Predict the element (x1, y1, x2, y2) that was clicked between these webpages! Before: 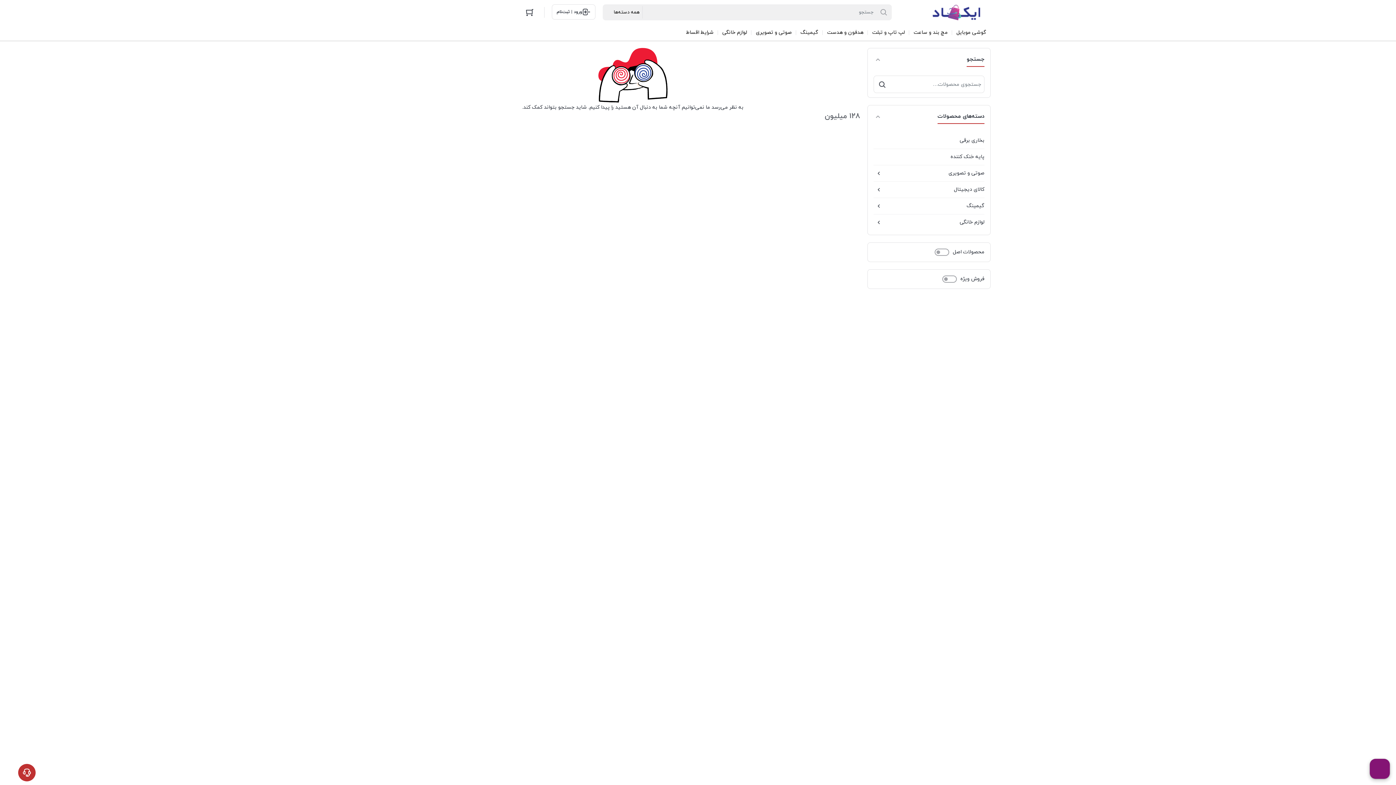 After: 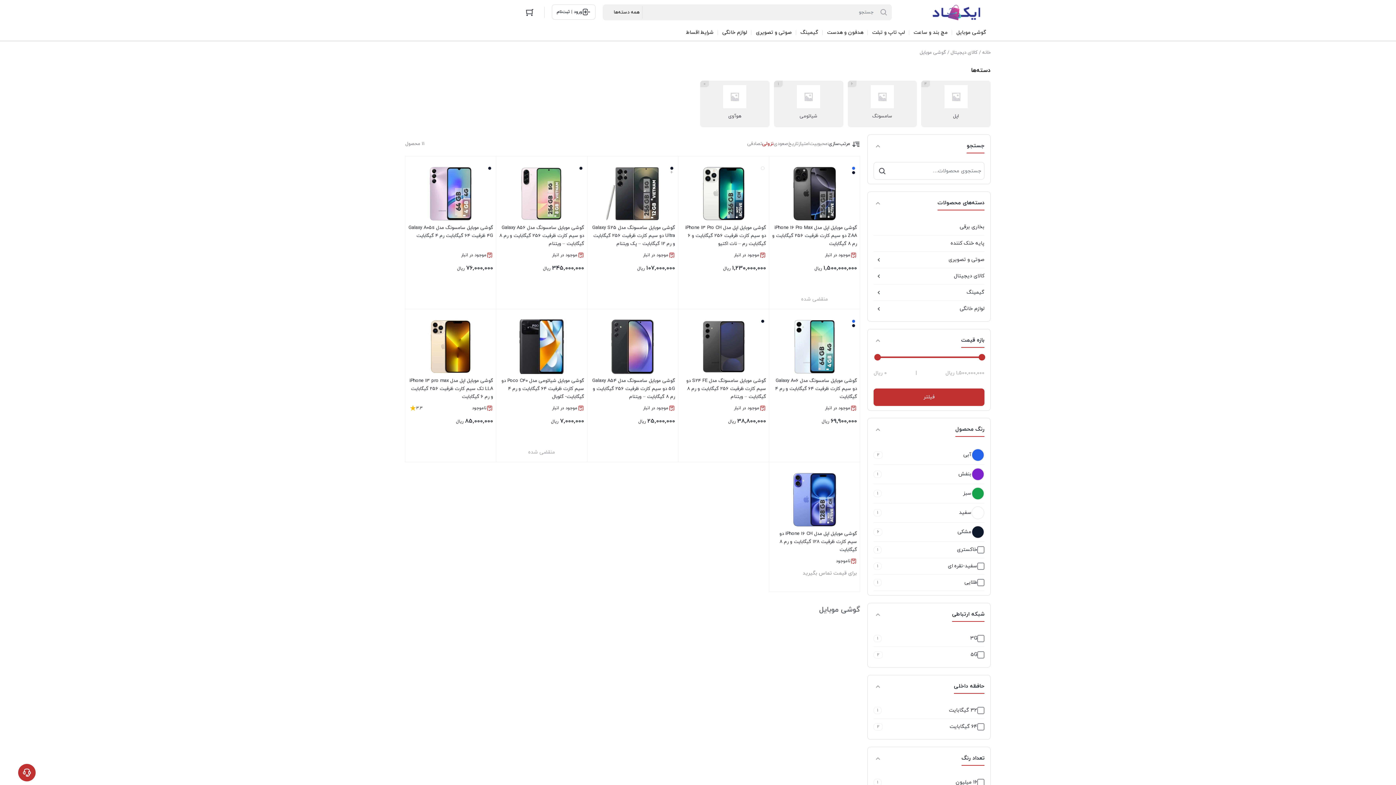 Action: label: گوشی موبایل bbox: (952, 24, 990, 40)